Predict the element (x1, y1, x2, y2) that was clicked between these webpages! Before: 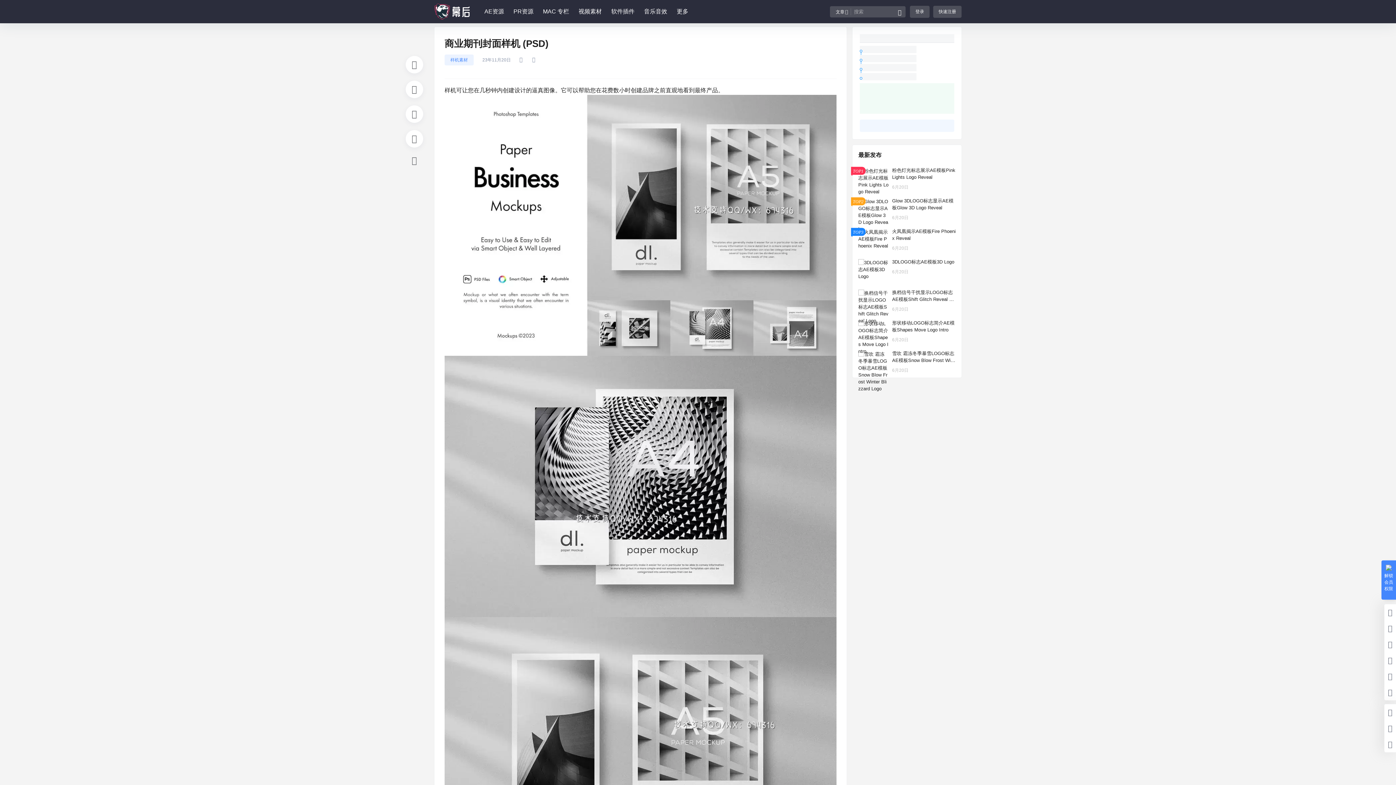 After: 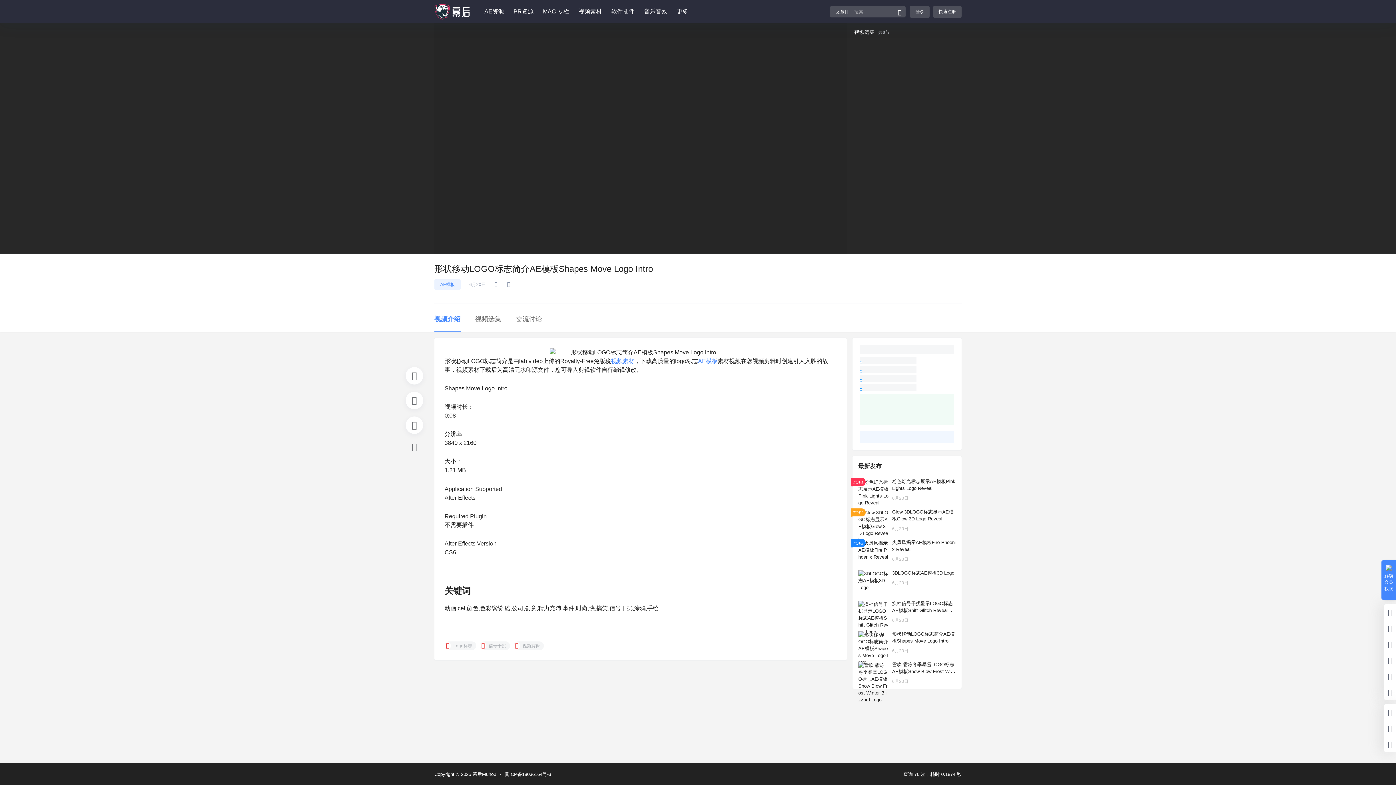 Action: bbox: (852, 313, 961, 347)